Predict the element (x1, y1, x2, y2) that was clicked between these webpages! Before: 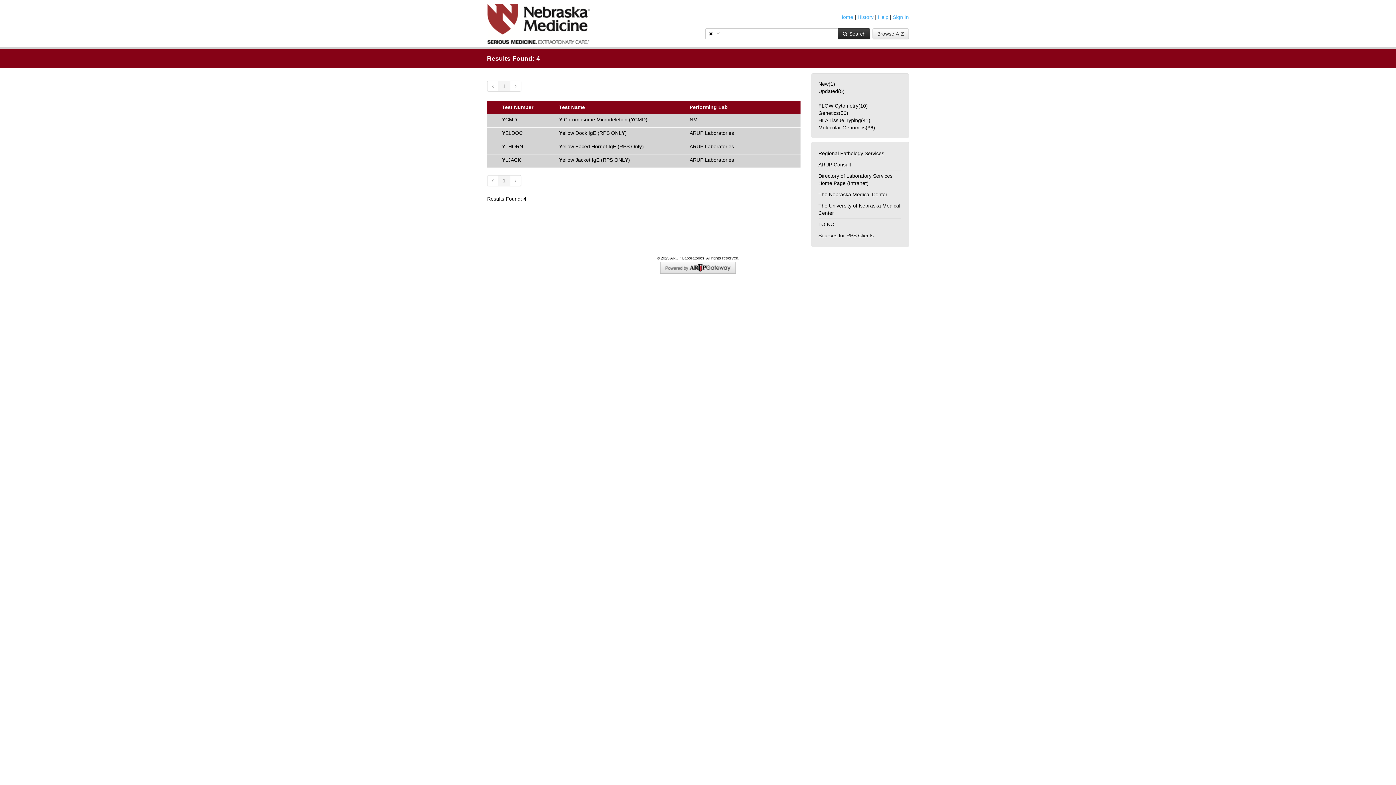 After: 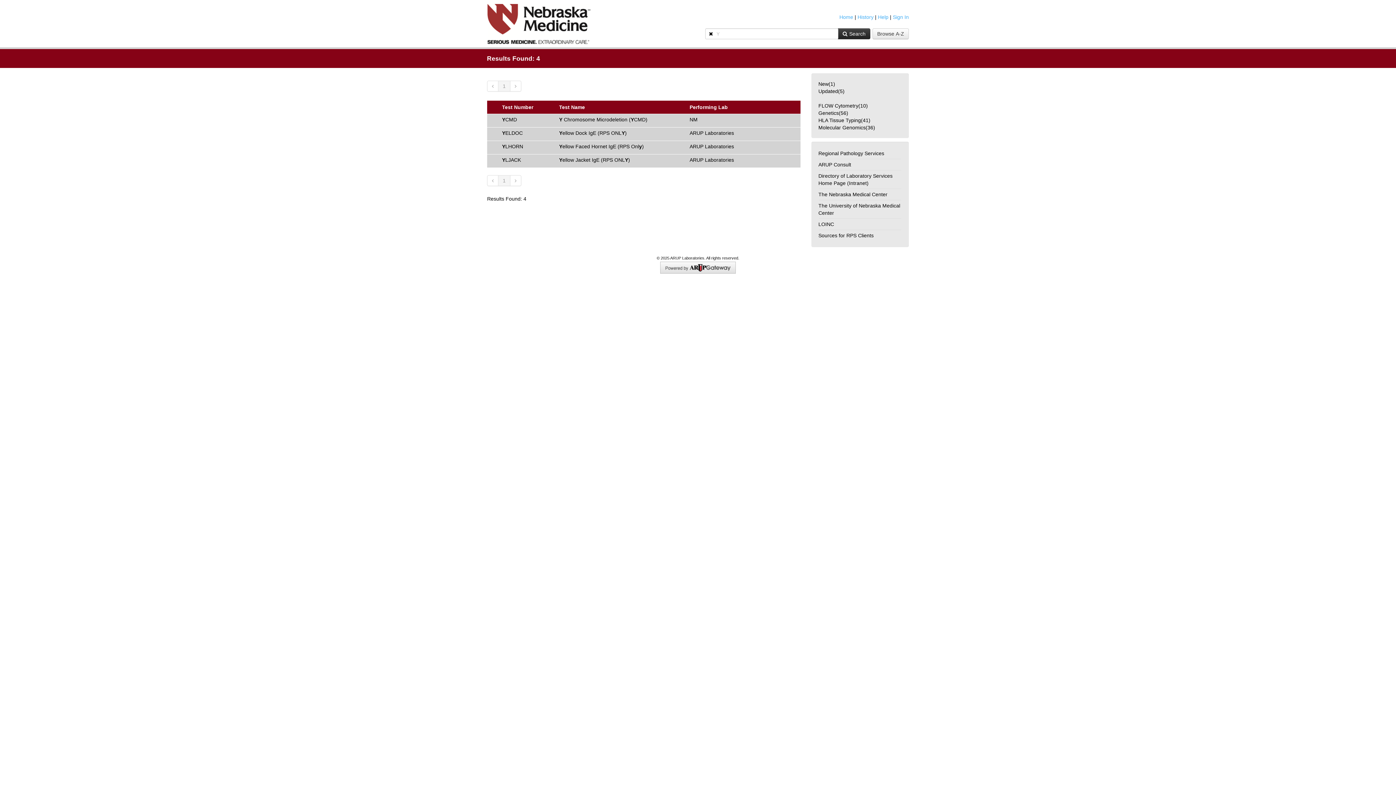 Action: bbox: (838, 28, 870, 39) label: Search